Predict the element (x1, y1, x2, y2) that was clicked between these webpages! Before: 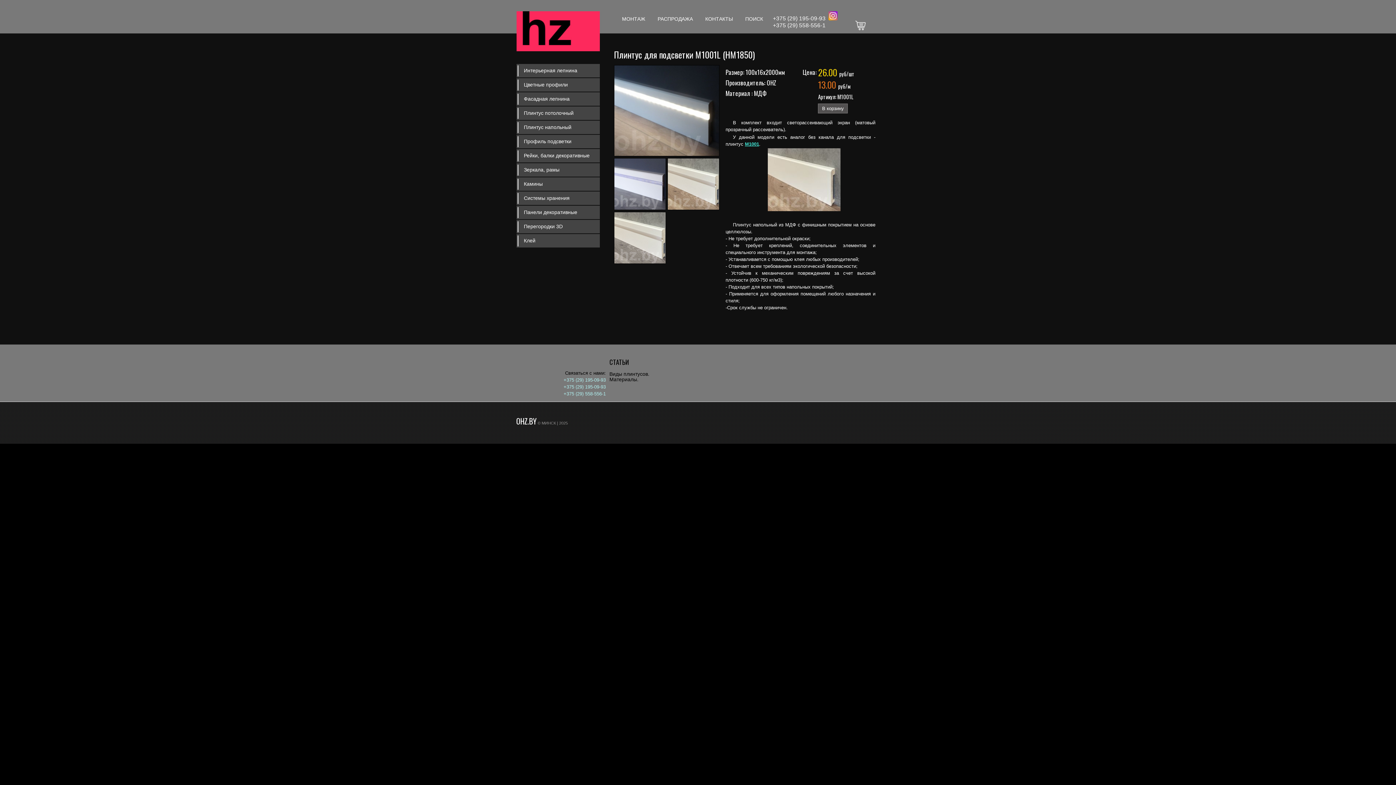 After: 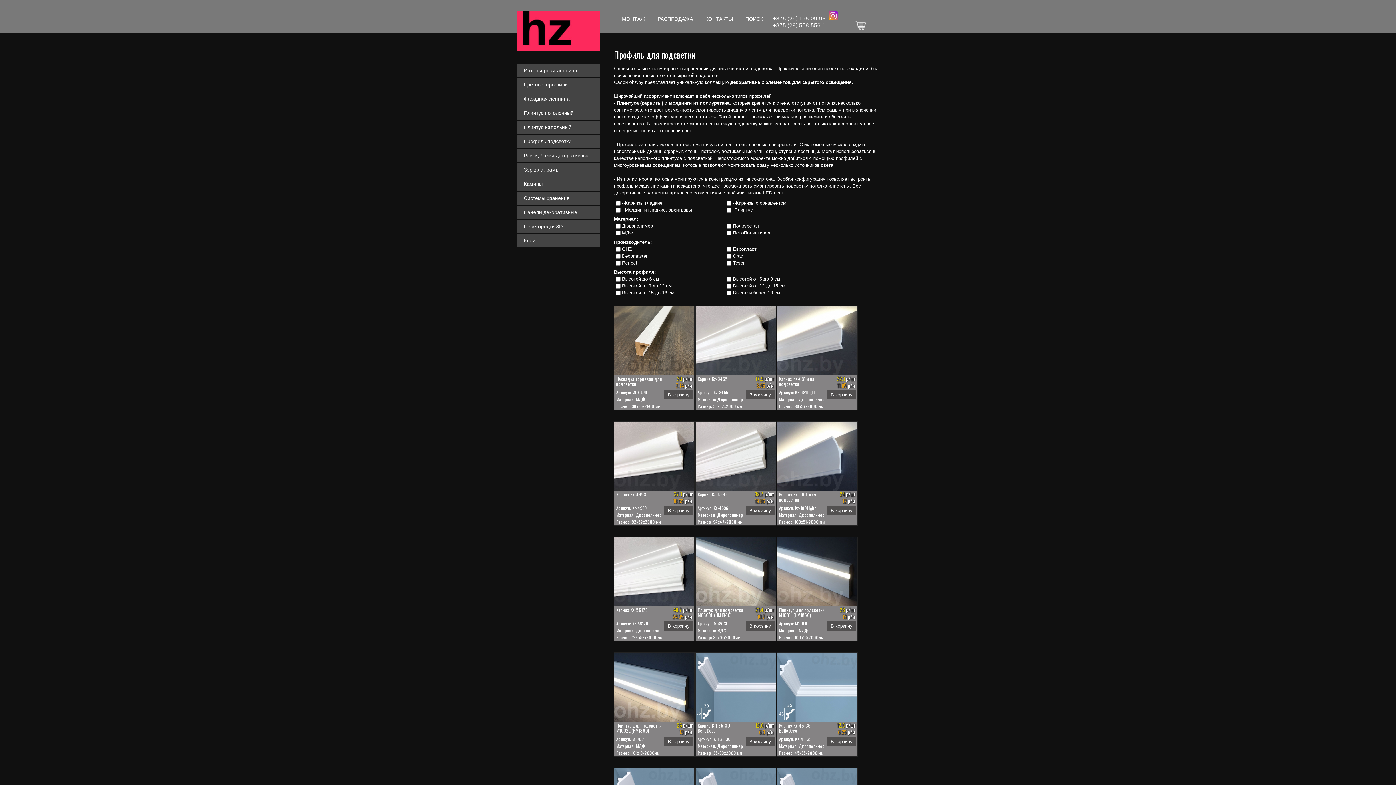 Action: label: Профиль подсветки bbox: (516, 134, 600, 148)